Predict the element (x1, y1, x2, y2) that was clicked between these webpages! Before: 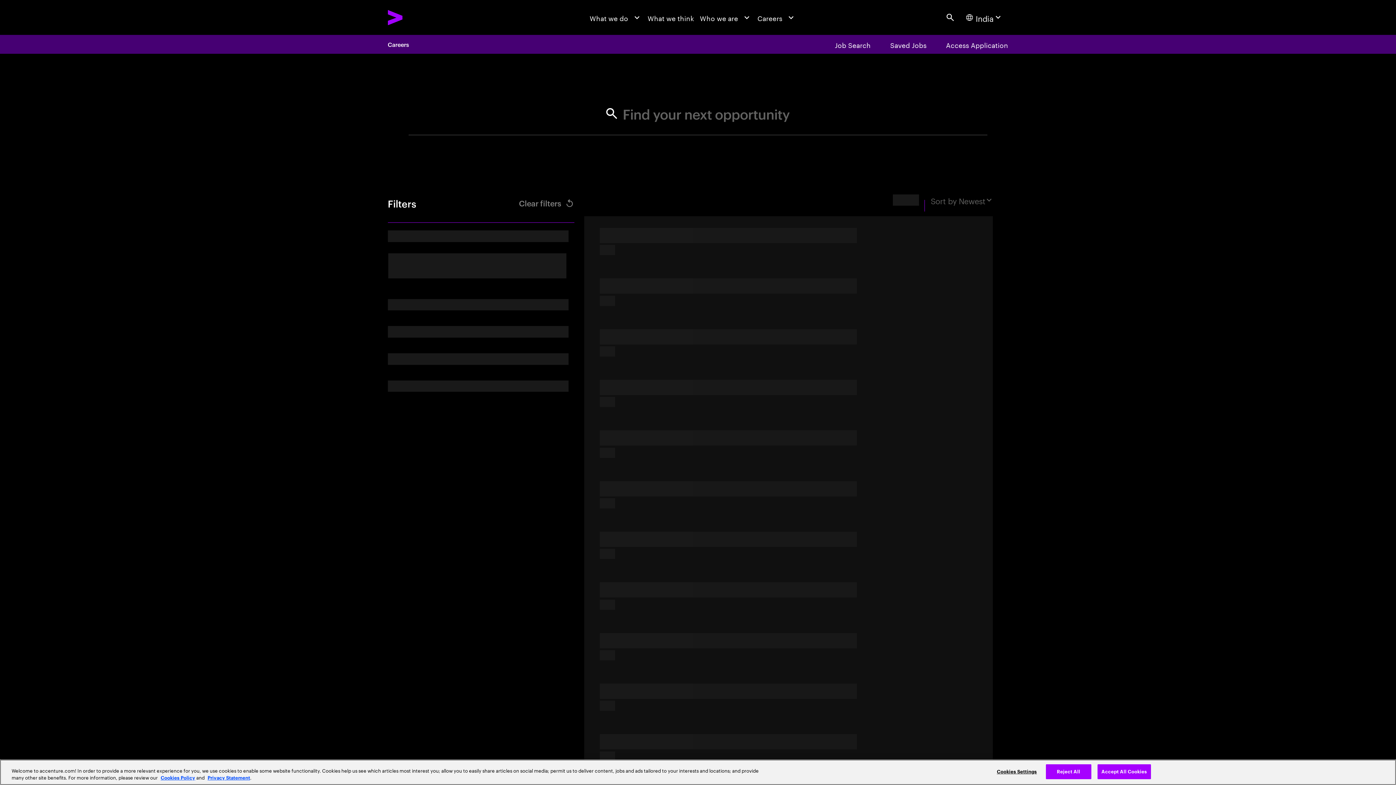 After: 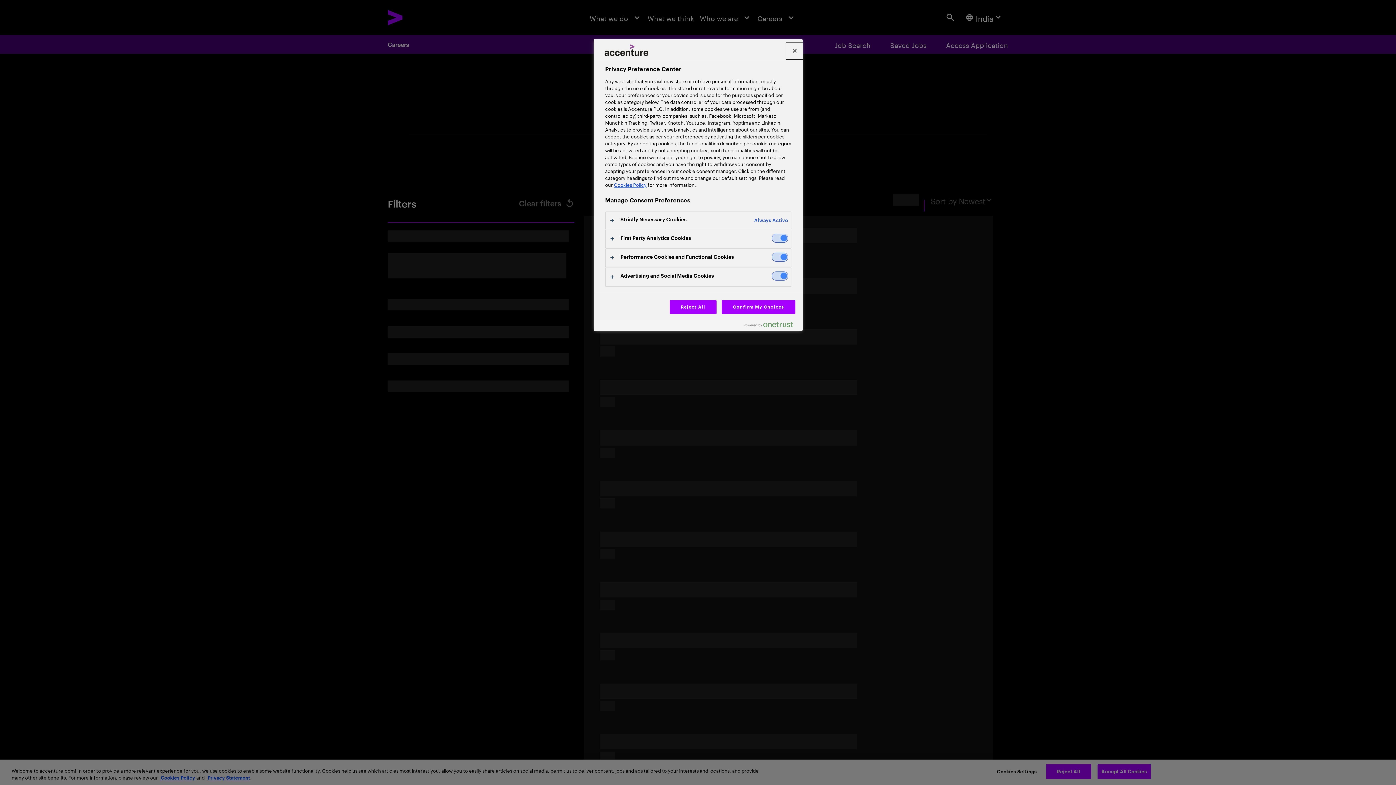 Action: bbox: (994, 765, 1039, 779) label: Cookies Settings